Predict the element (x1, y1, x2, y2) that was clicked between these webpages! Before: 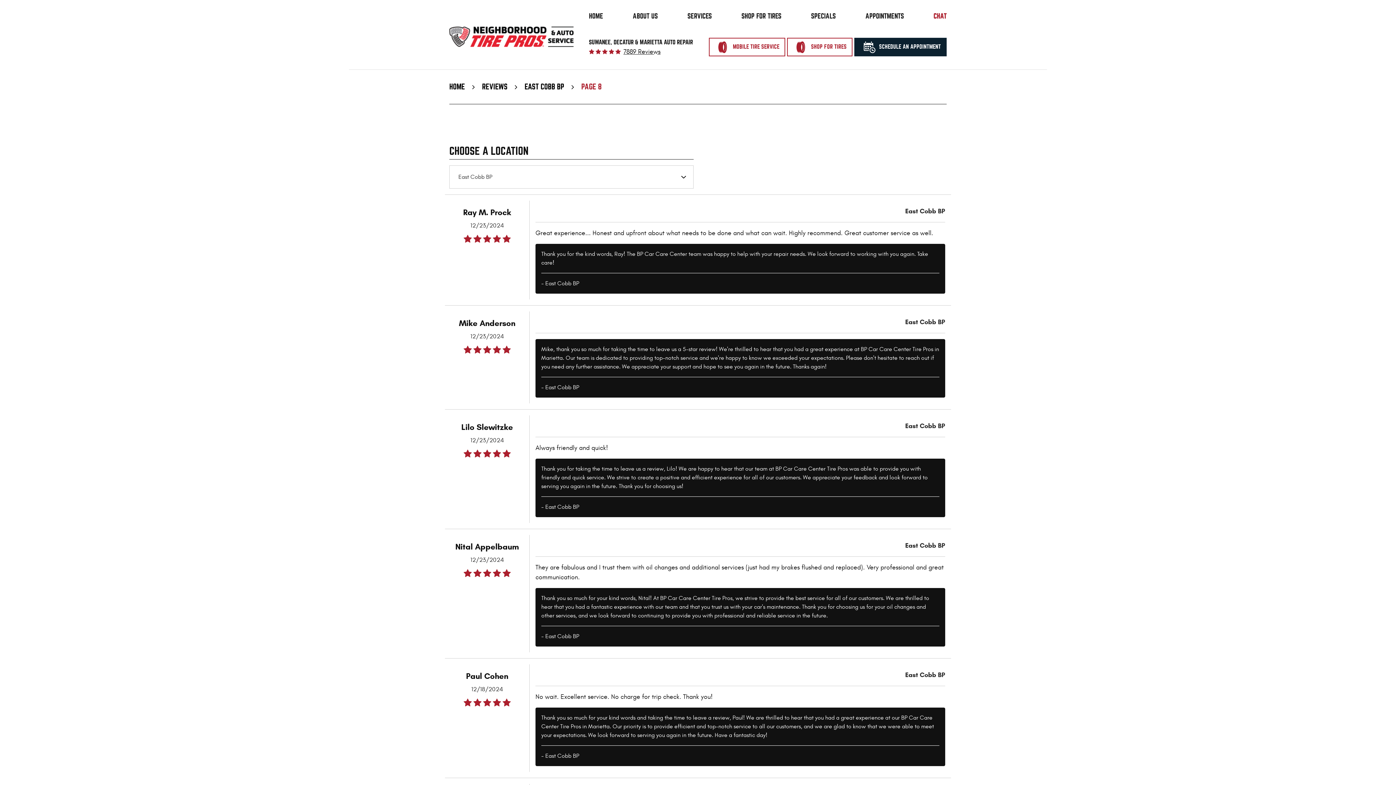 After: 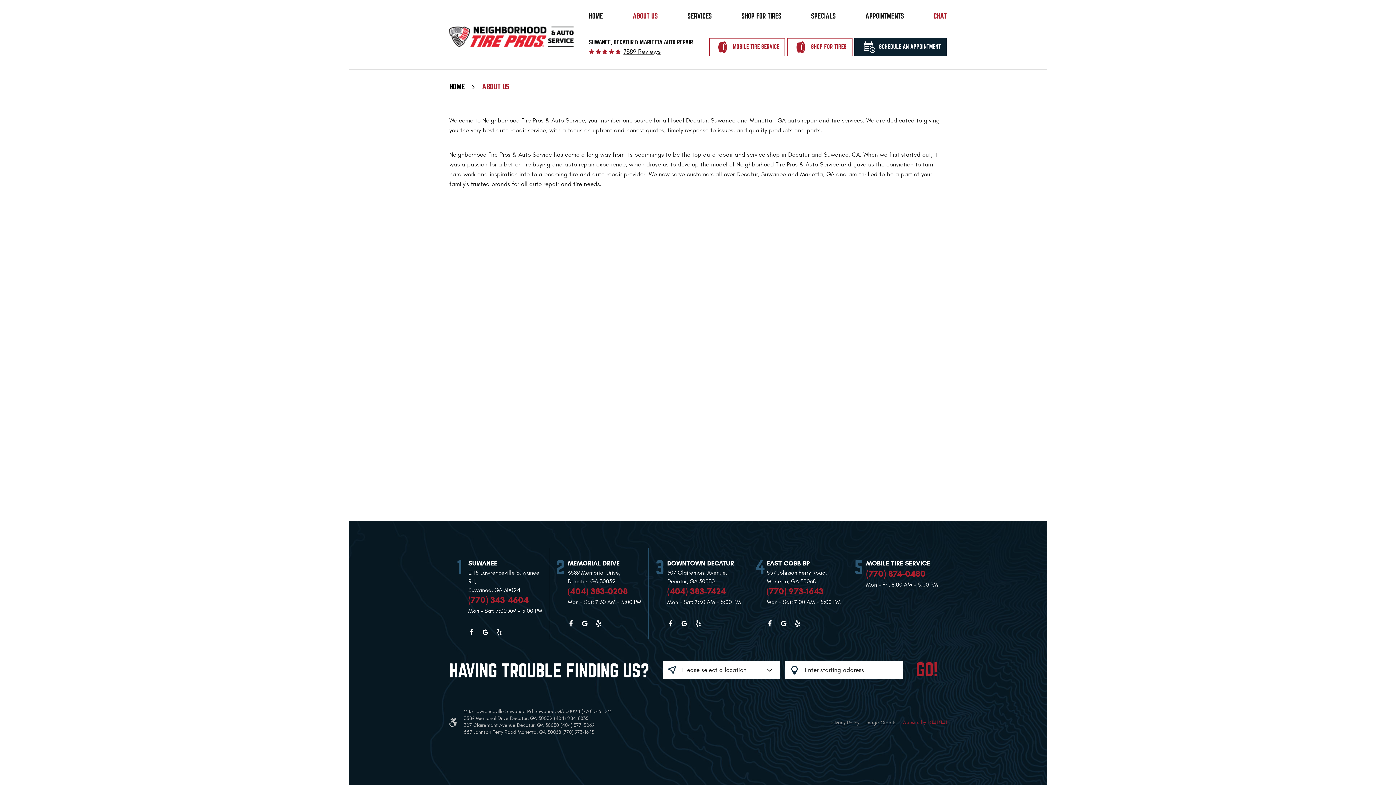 Action: bbox: (632, 6, 658, 26) label: ABOUT US